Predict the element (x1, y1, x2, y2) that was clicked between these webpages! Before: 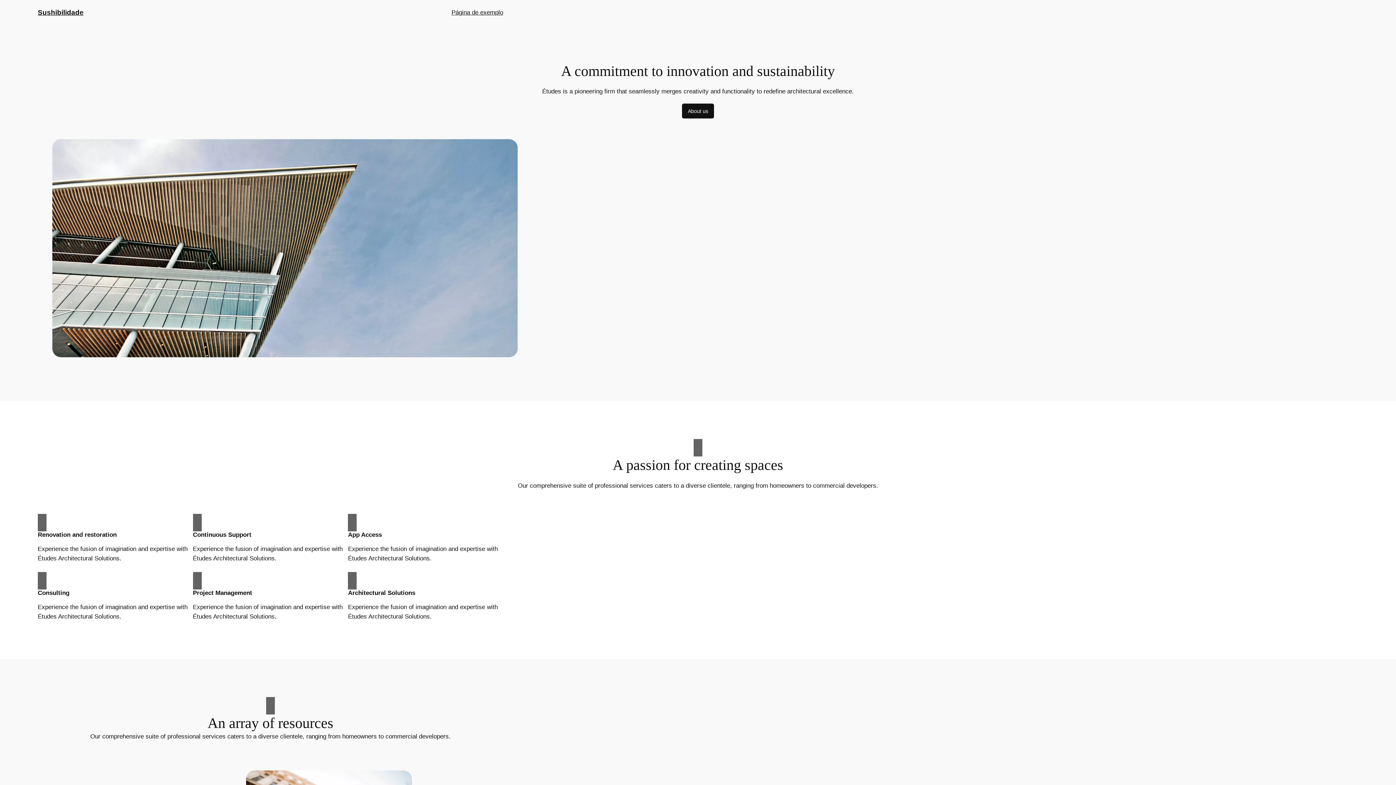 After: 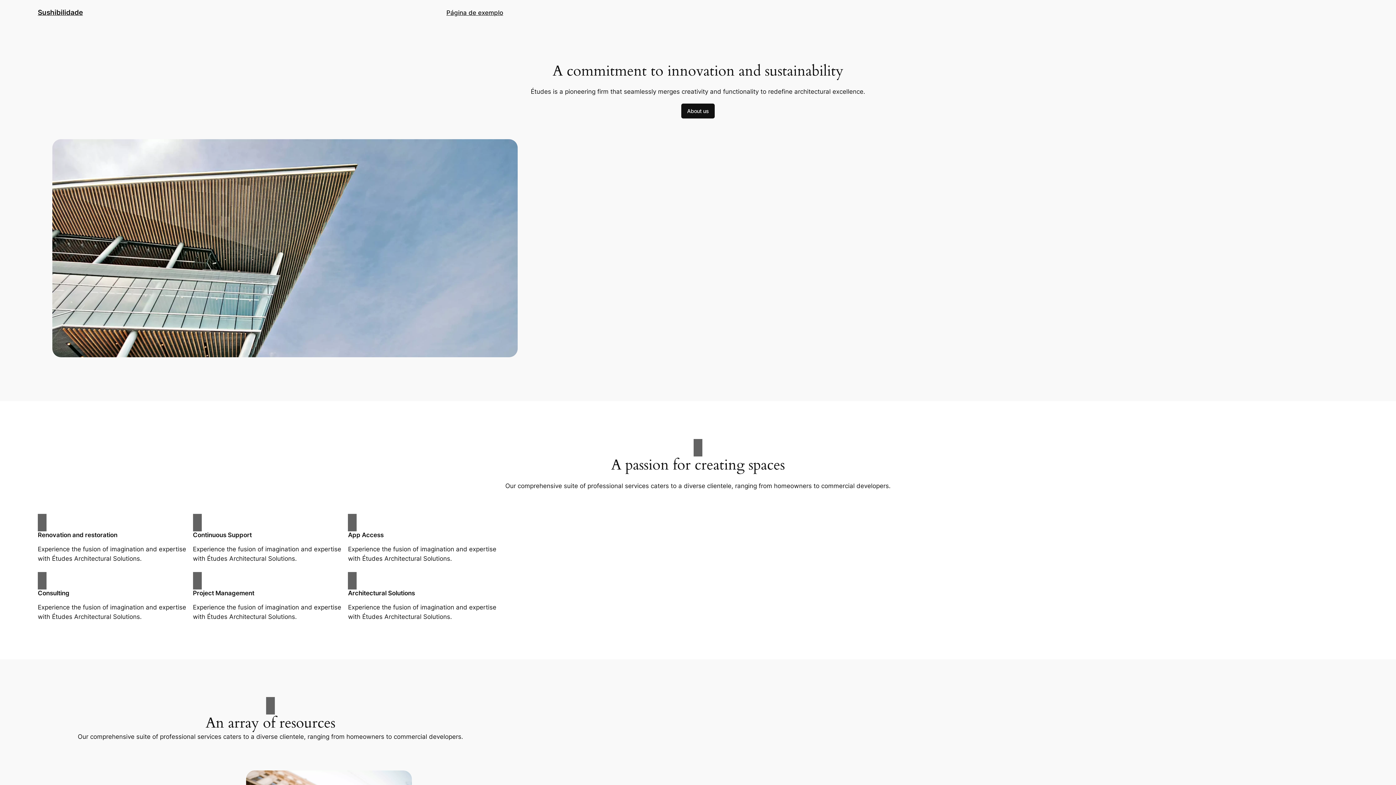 Action: label: Página de exemplo bbox: (451, 7, 503, 17)